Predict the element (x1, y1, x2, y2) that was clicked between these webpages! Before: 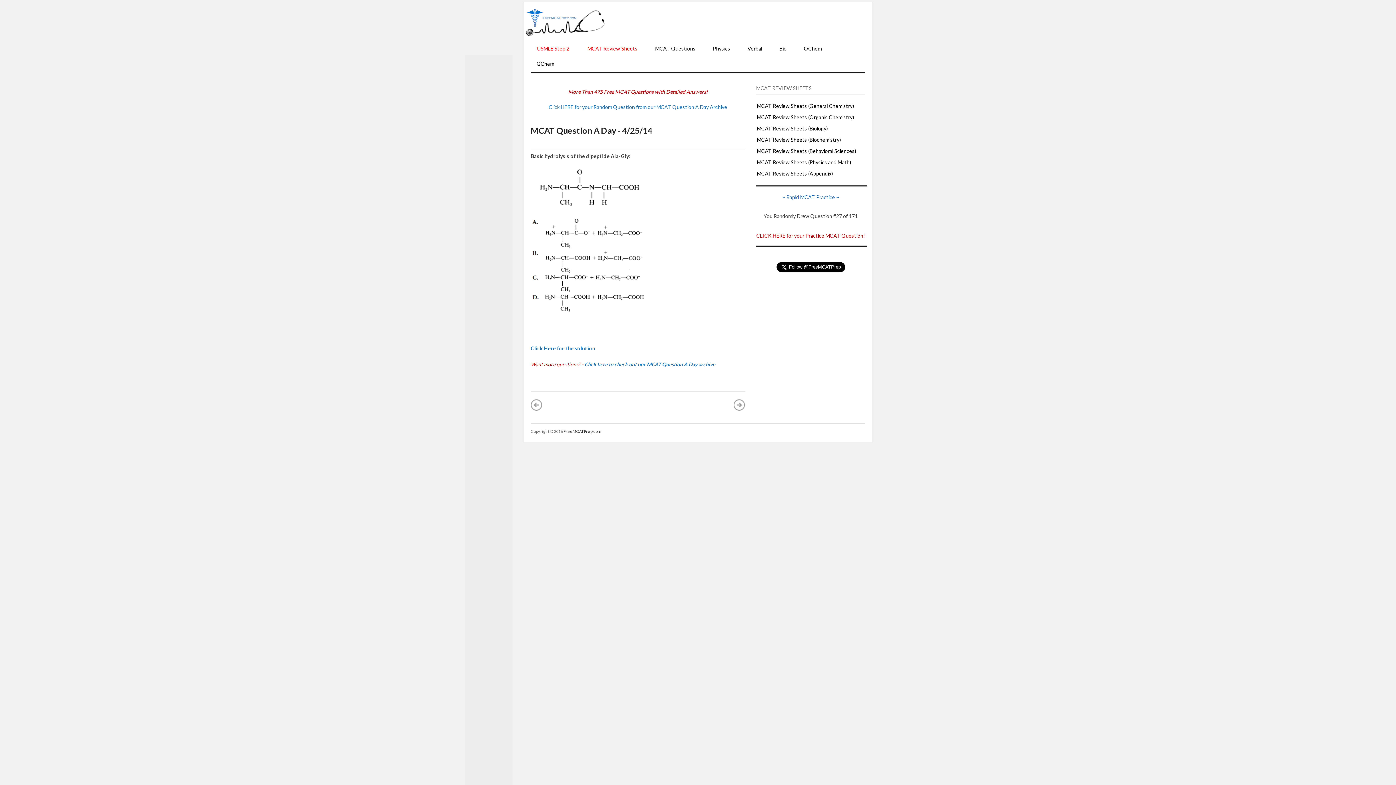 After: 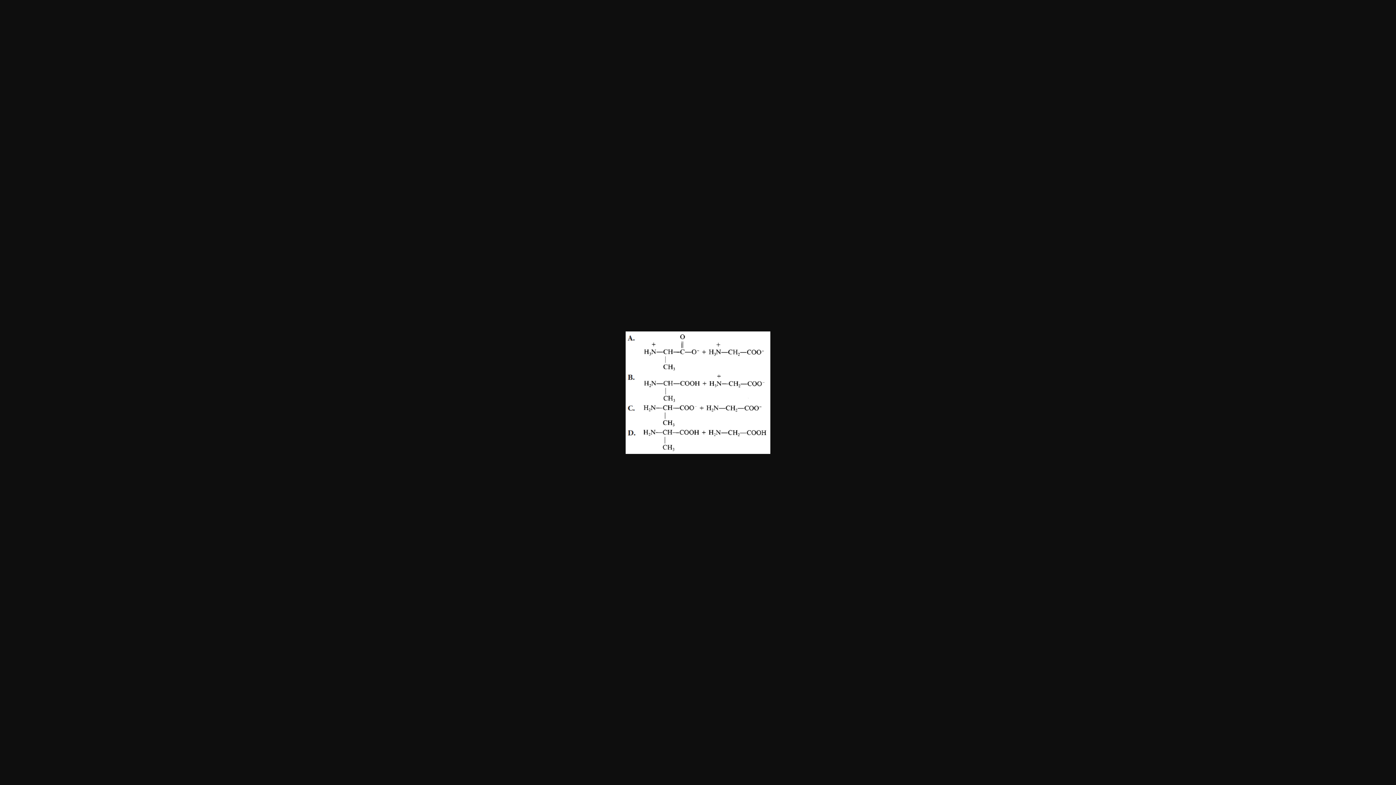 Action: bbox: (530, 216, 647, 316)